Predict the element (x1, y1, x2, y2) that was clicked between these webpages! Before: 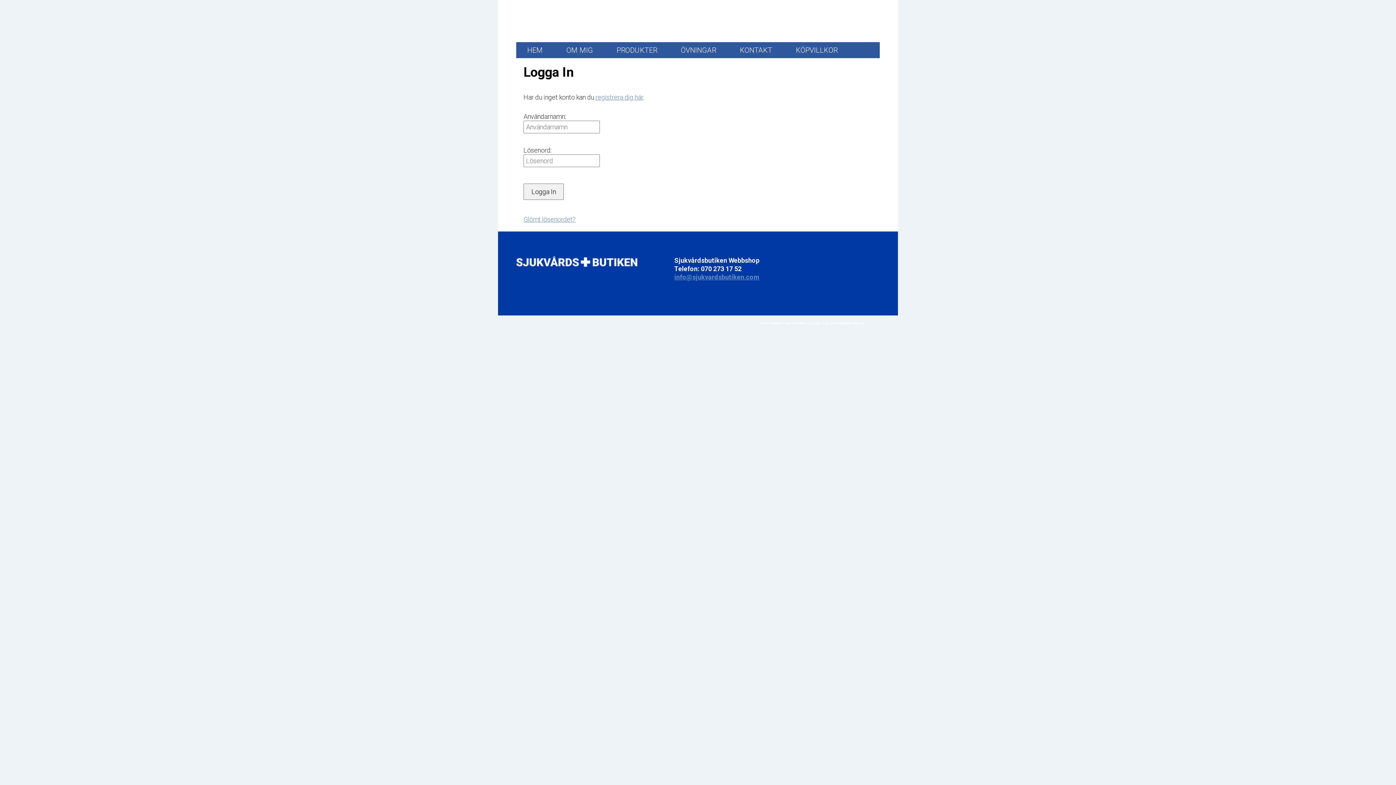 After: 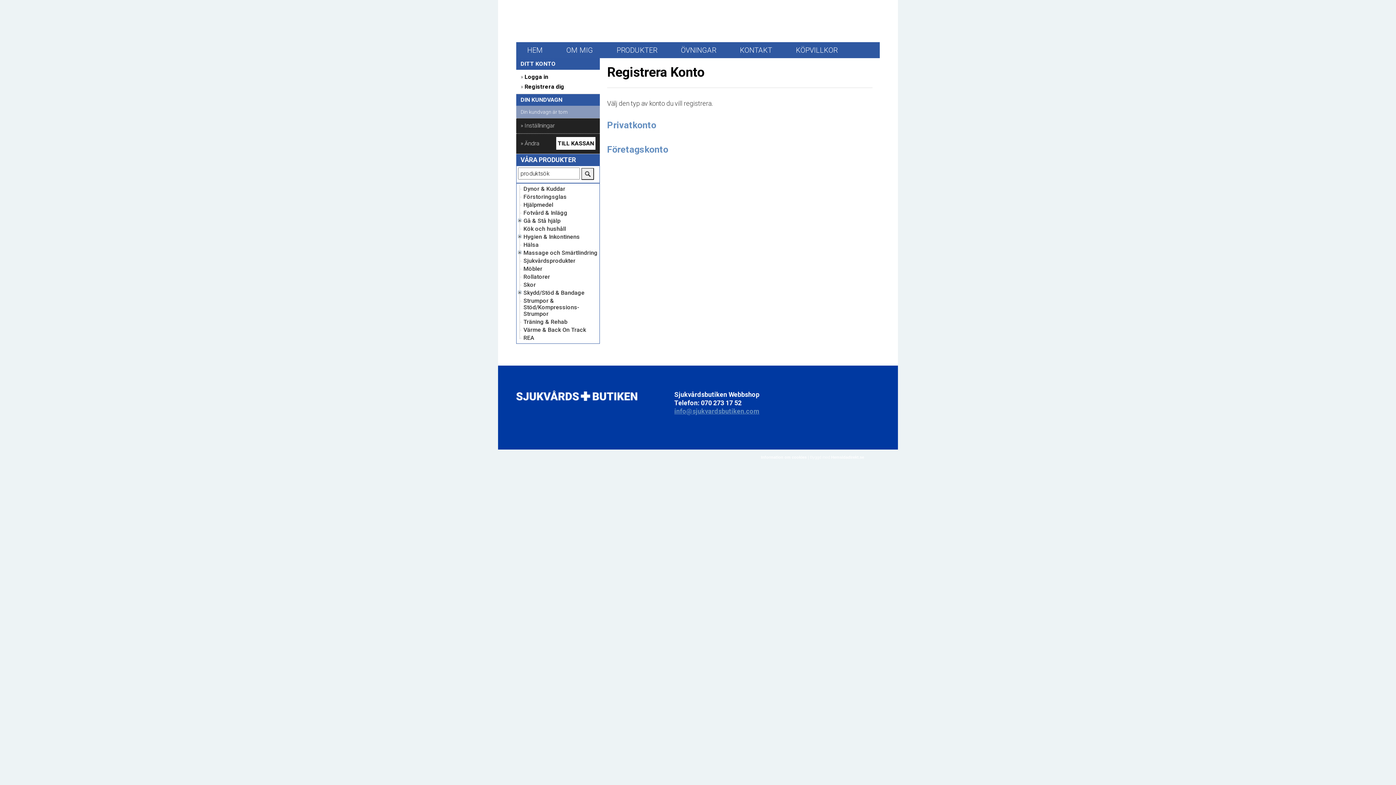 Action: bbox: (595, 93, 643, 101) label: registrera dig här